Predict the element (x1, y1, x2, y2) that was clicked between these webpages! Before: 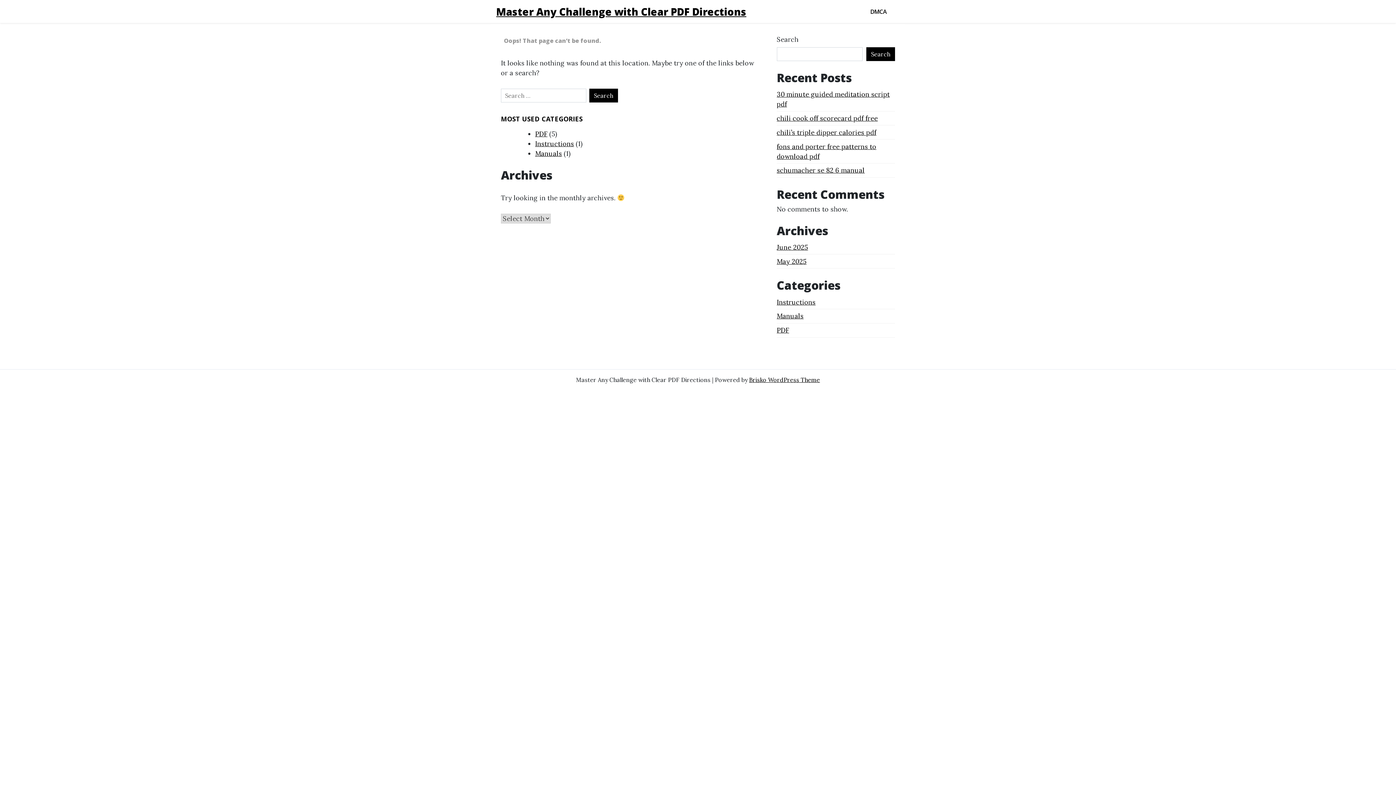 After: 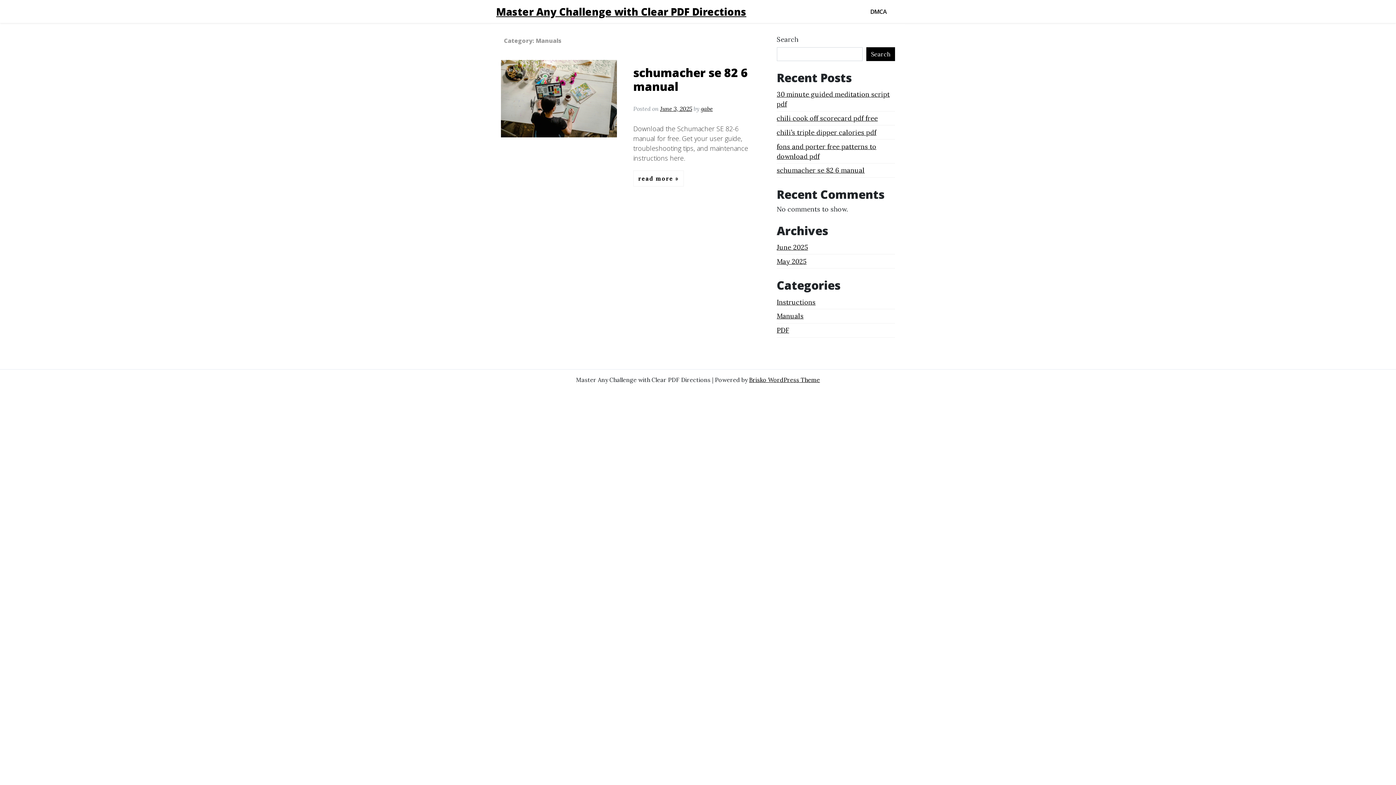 Action: bbox: (535, 149, 562, 157) label: Manuals